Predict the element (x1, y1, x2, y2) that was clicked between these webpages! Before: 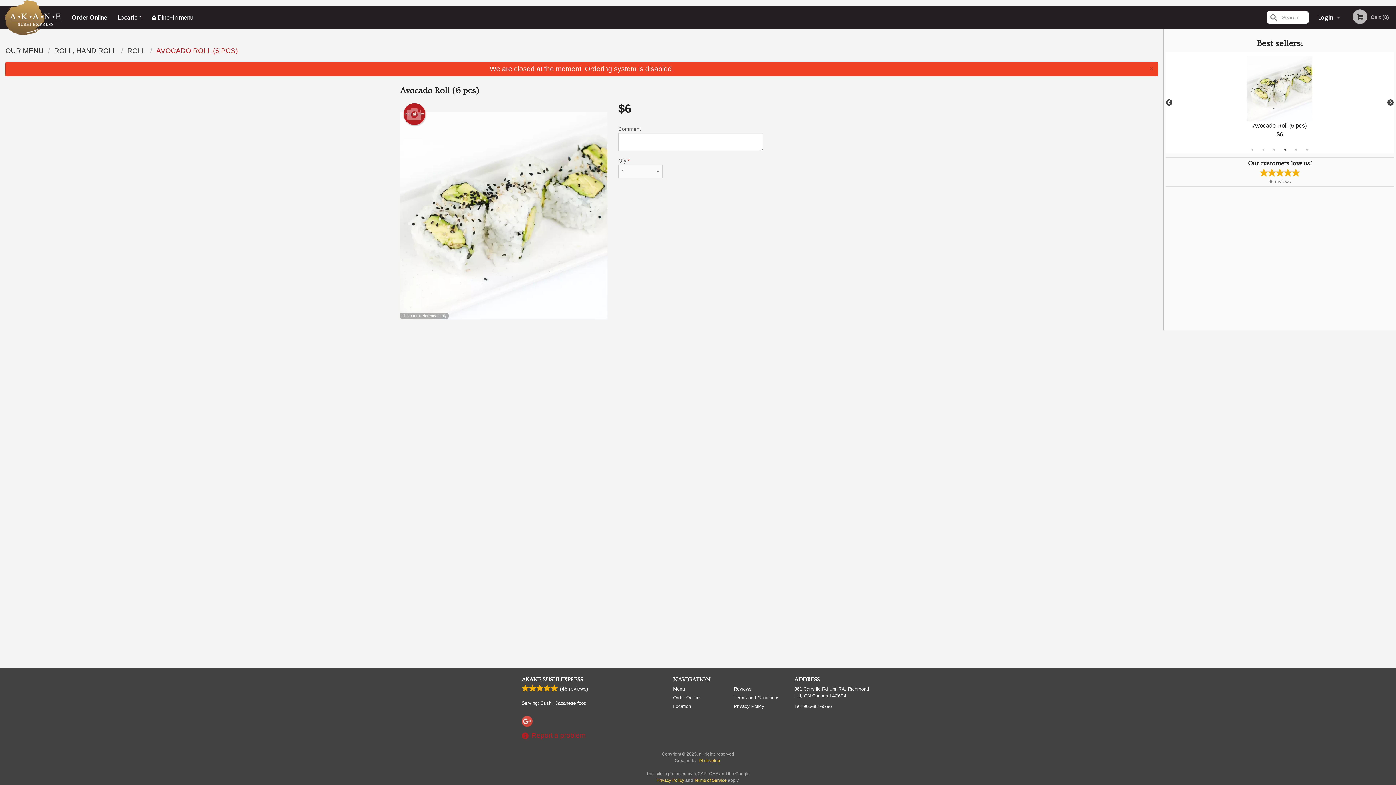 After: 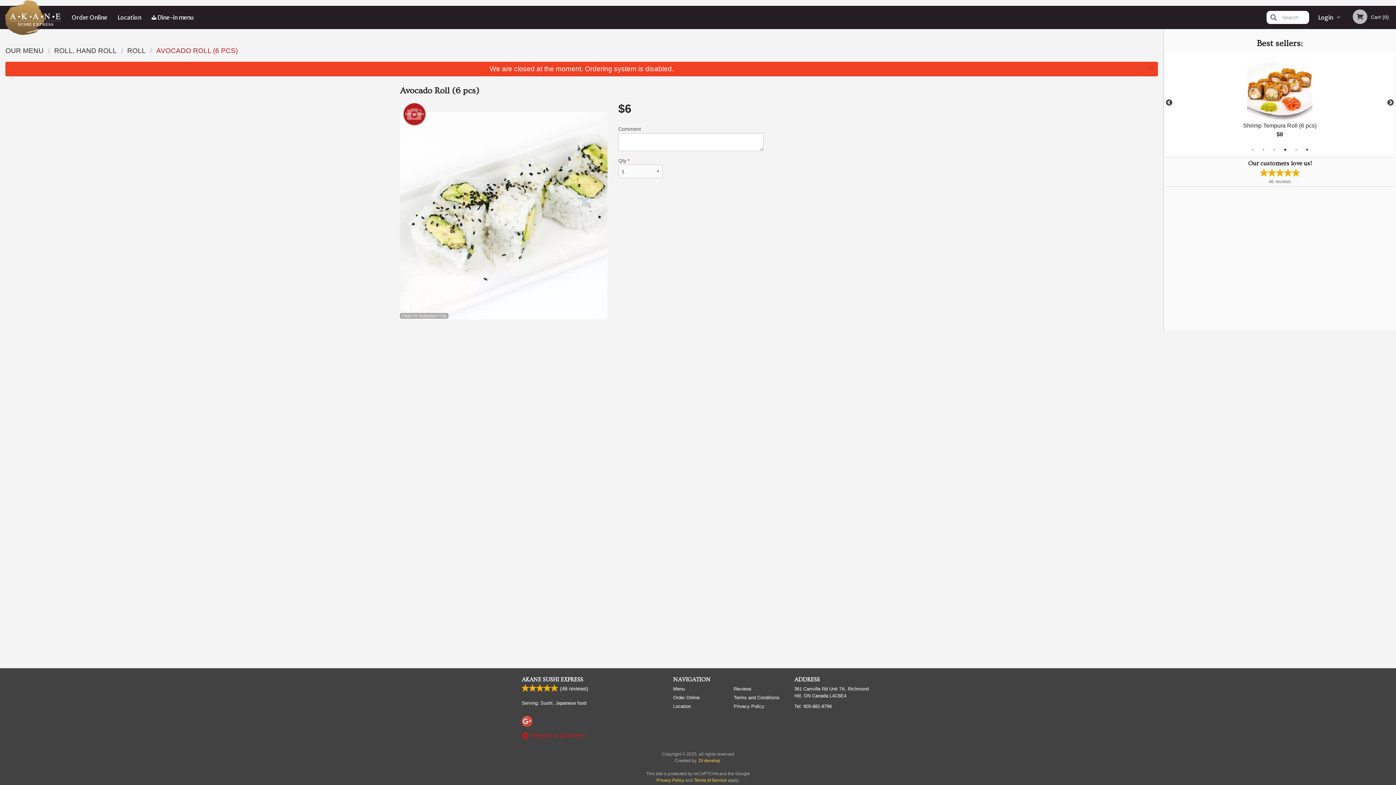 Action: bbox: (1281, 146, 1289, 153) label: 4 of 6